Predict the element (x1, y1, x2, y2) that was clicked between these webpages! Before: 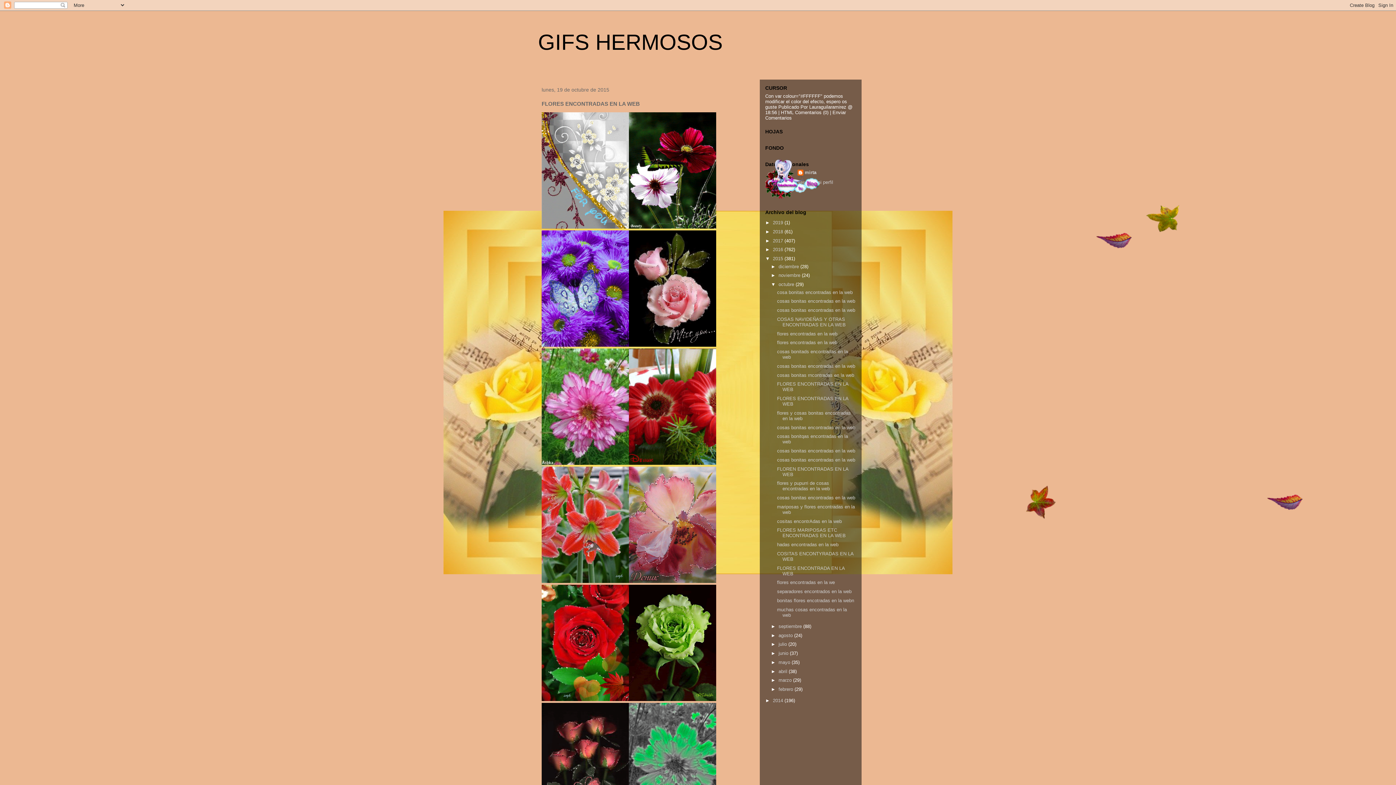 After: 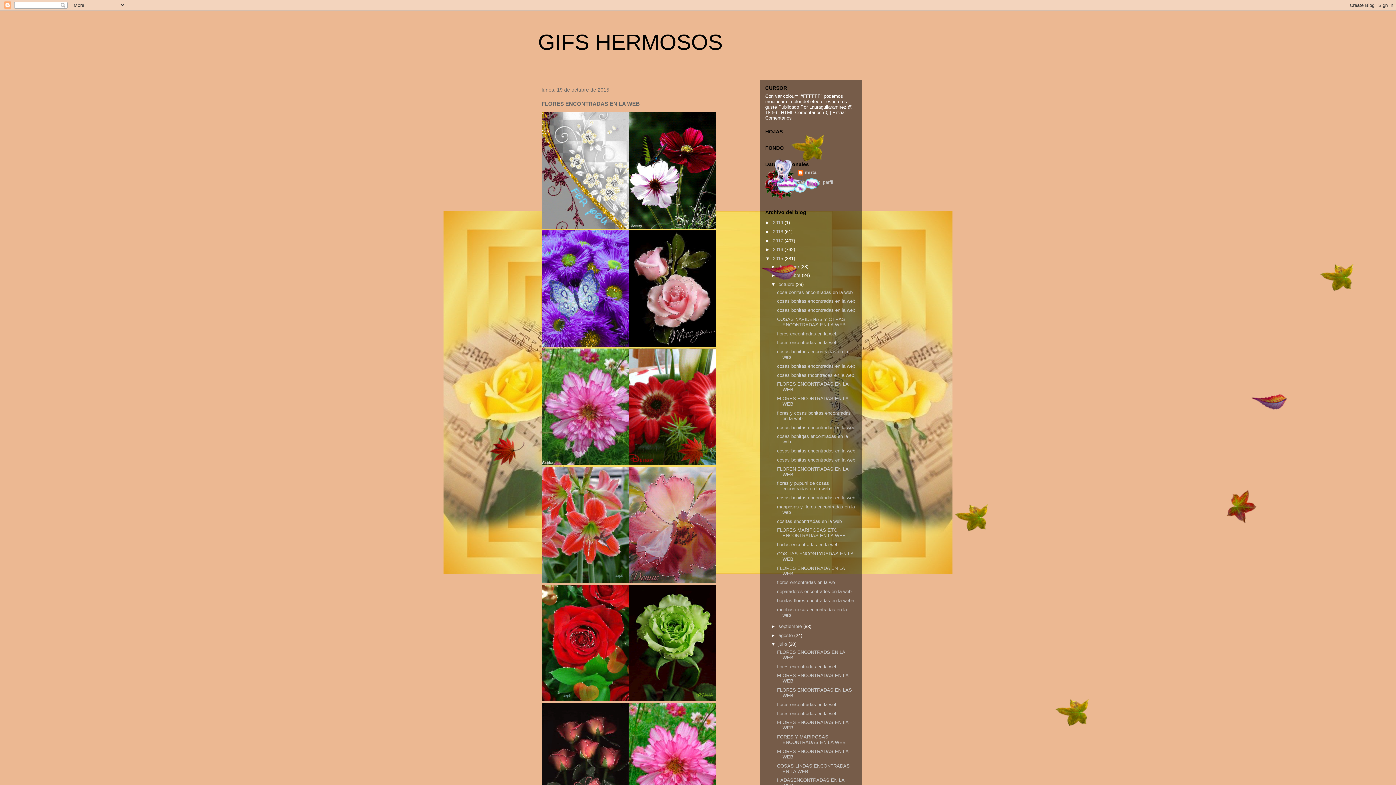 Action: label: ►   bbox: (771, 641, 778, 647)